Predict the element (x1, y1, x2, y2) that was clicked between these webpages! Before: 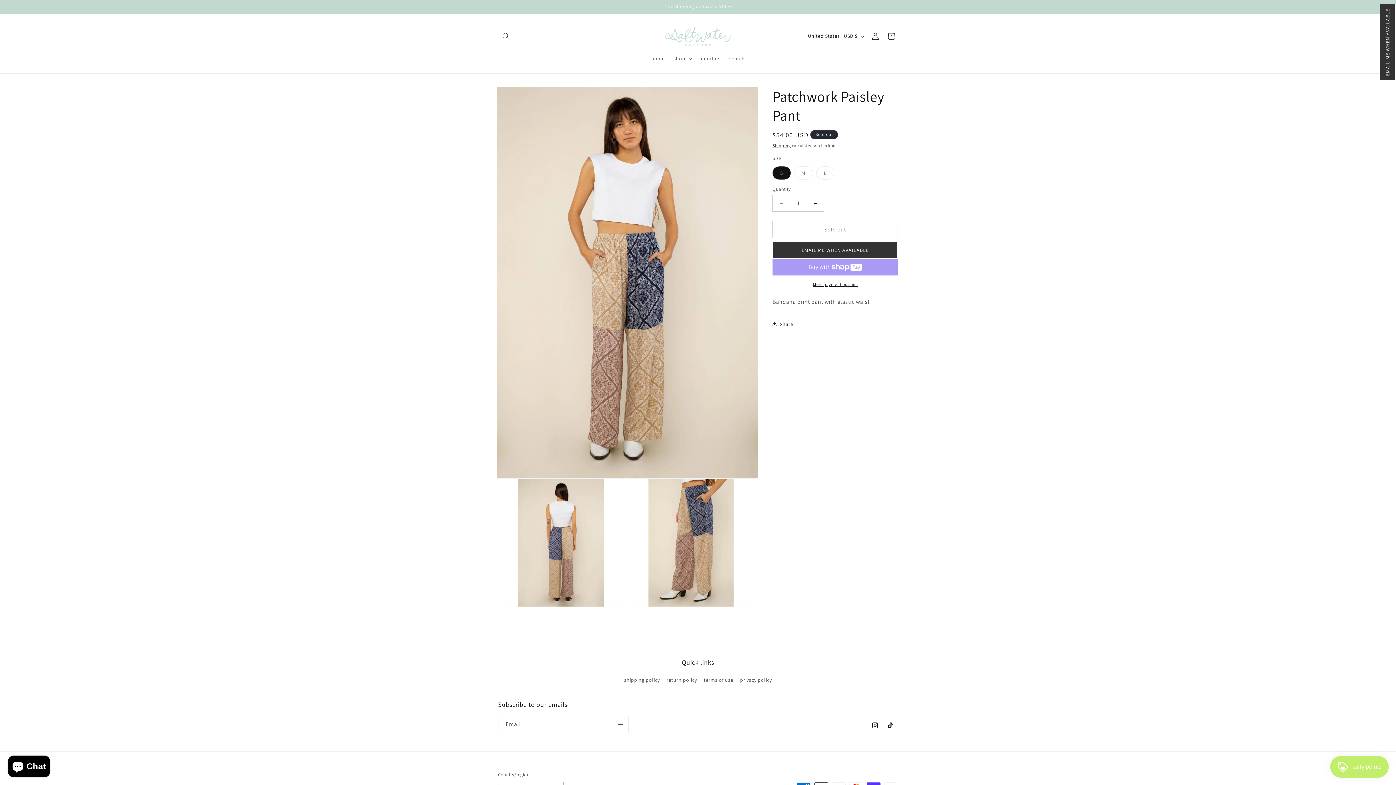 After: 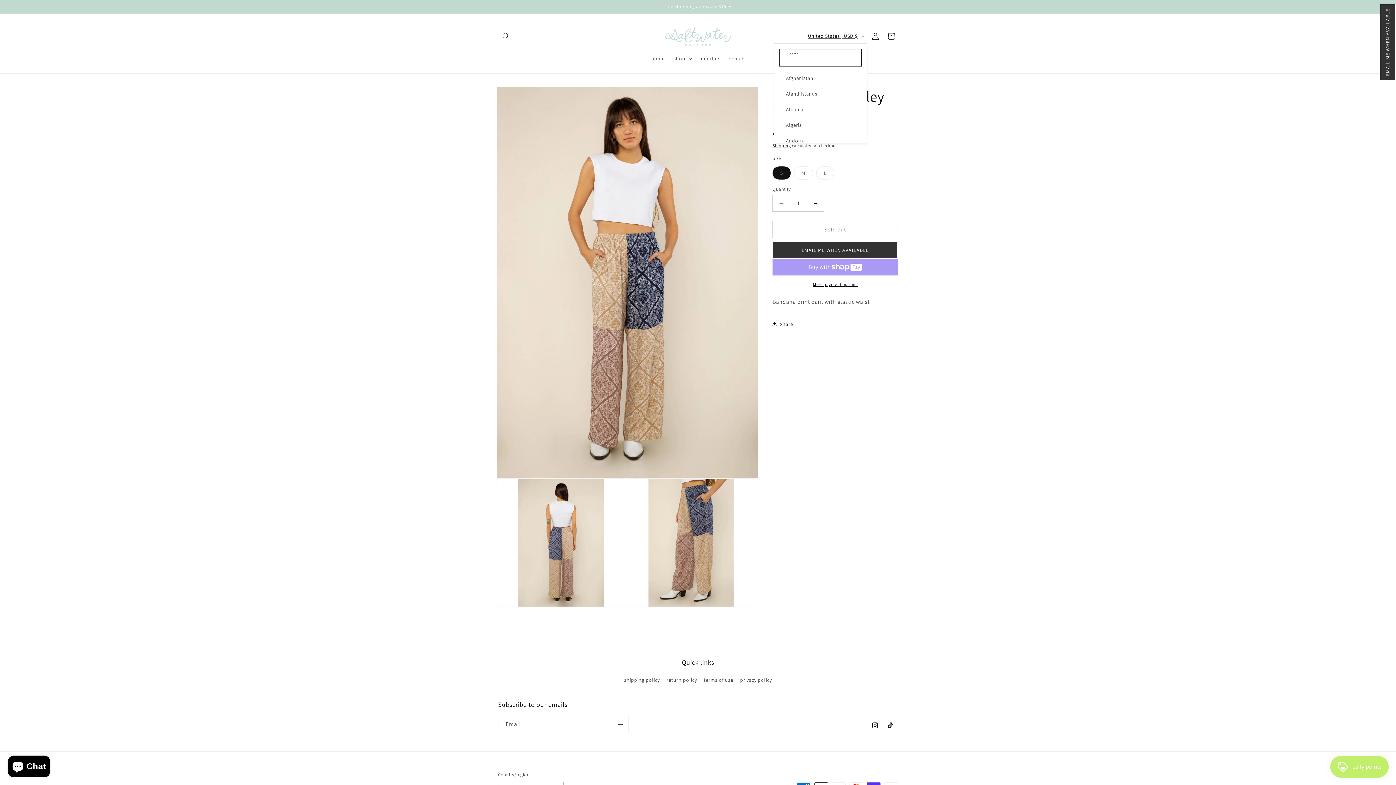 Action: label: United States | USD $ bbox: (803, 29, 867, 43)